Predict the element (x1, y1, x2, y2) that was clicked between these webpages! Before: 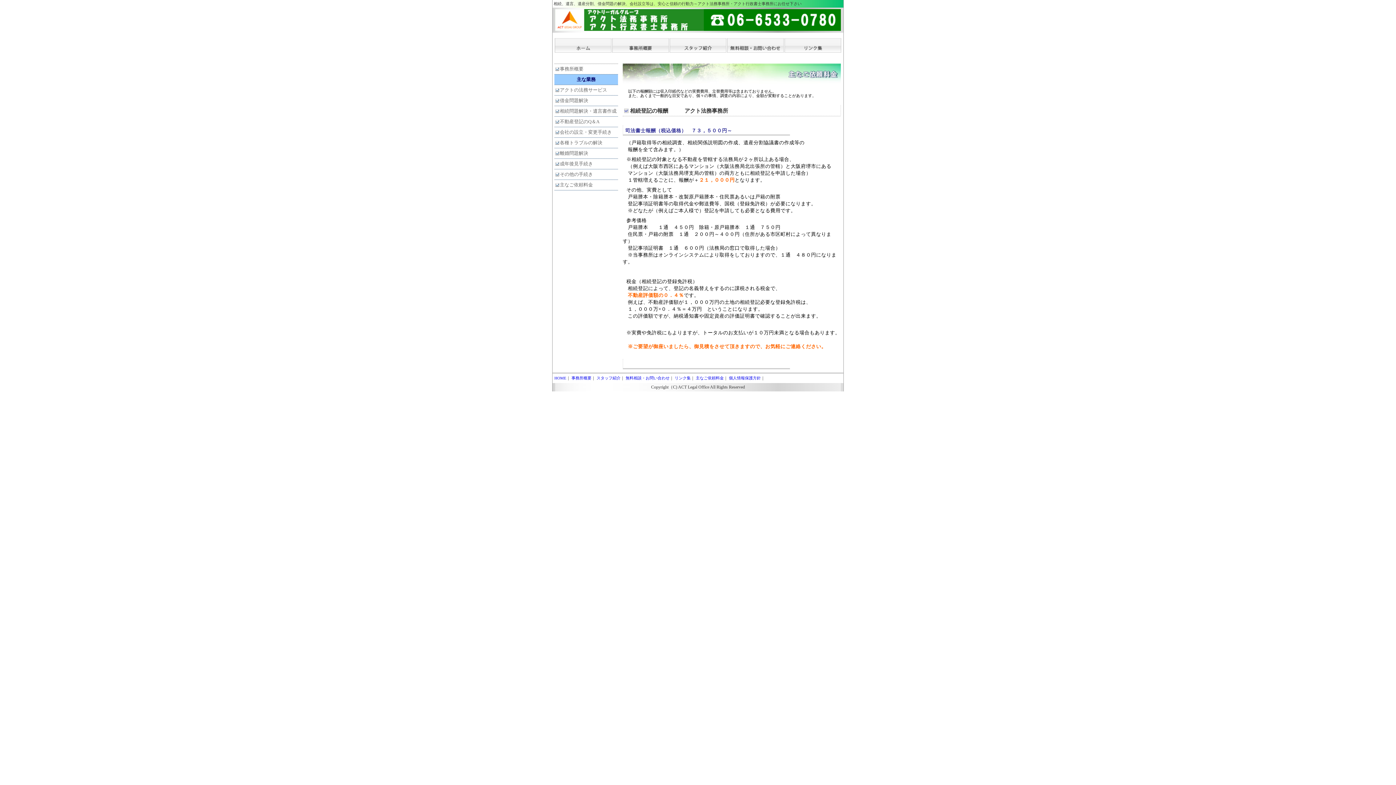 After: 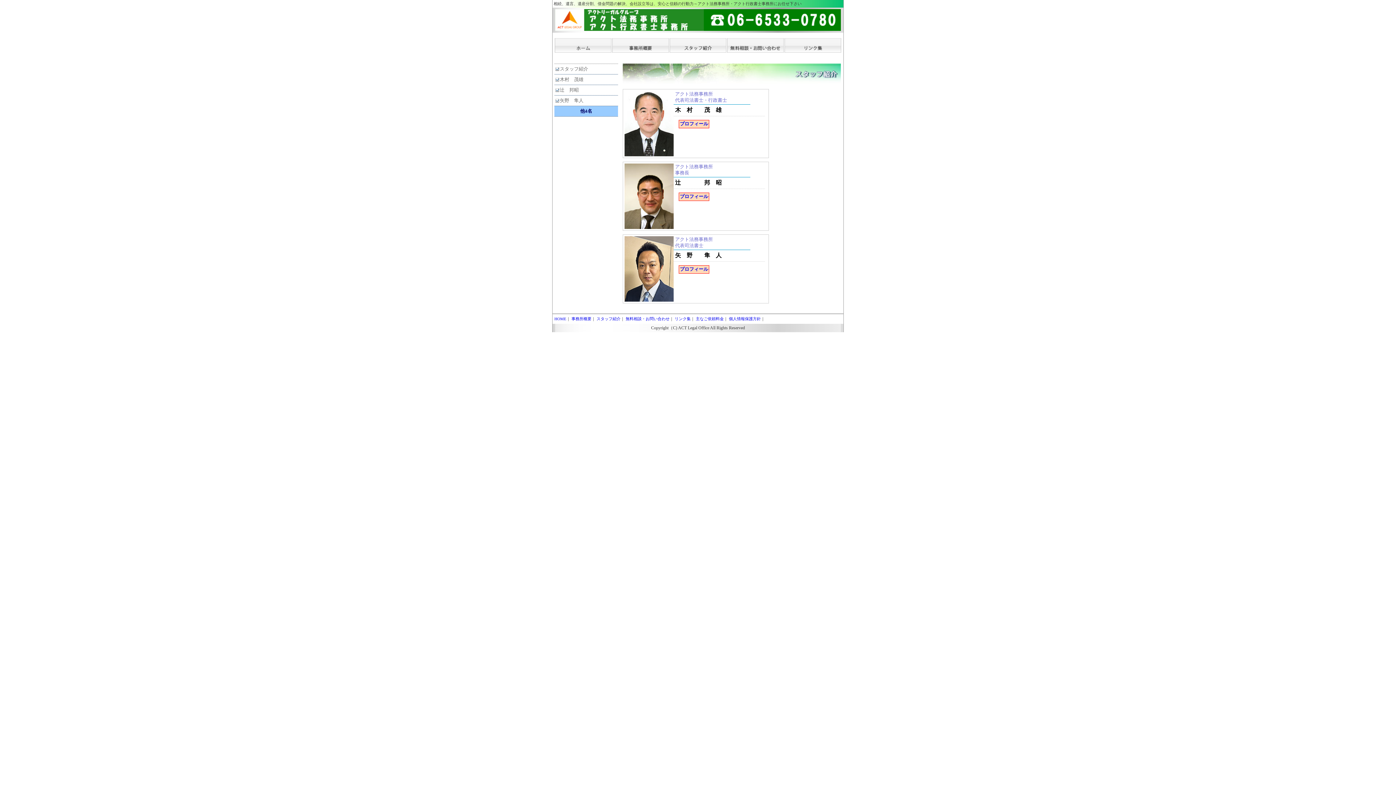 Action: label: スタッフ紹介 bbox: (596, 376, 620, 380)